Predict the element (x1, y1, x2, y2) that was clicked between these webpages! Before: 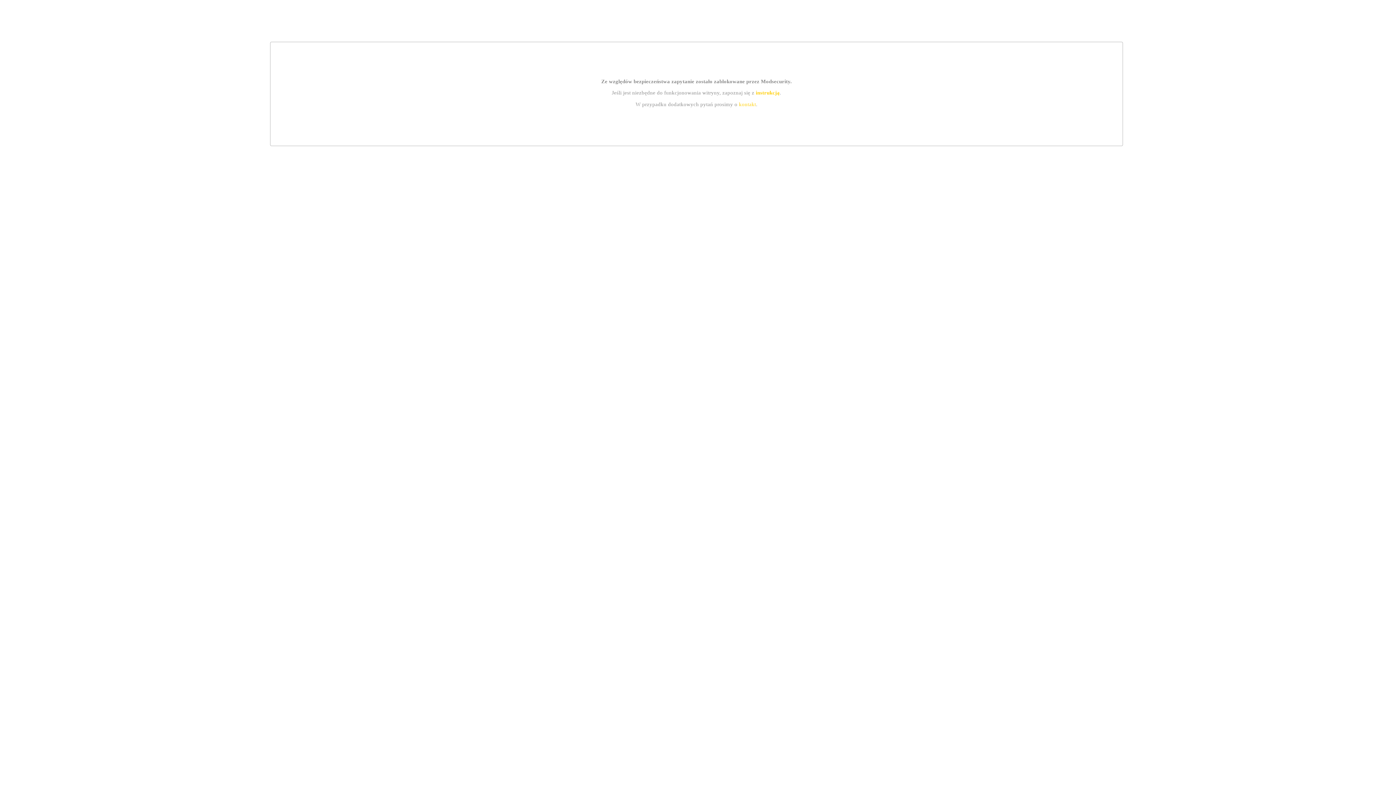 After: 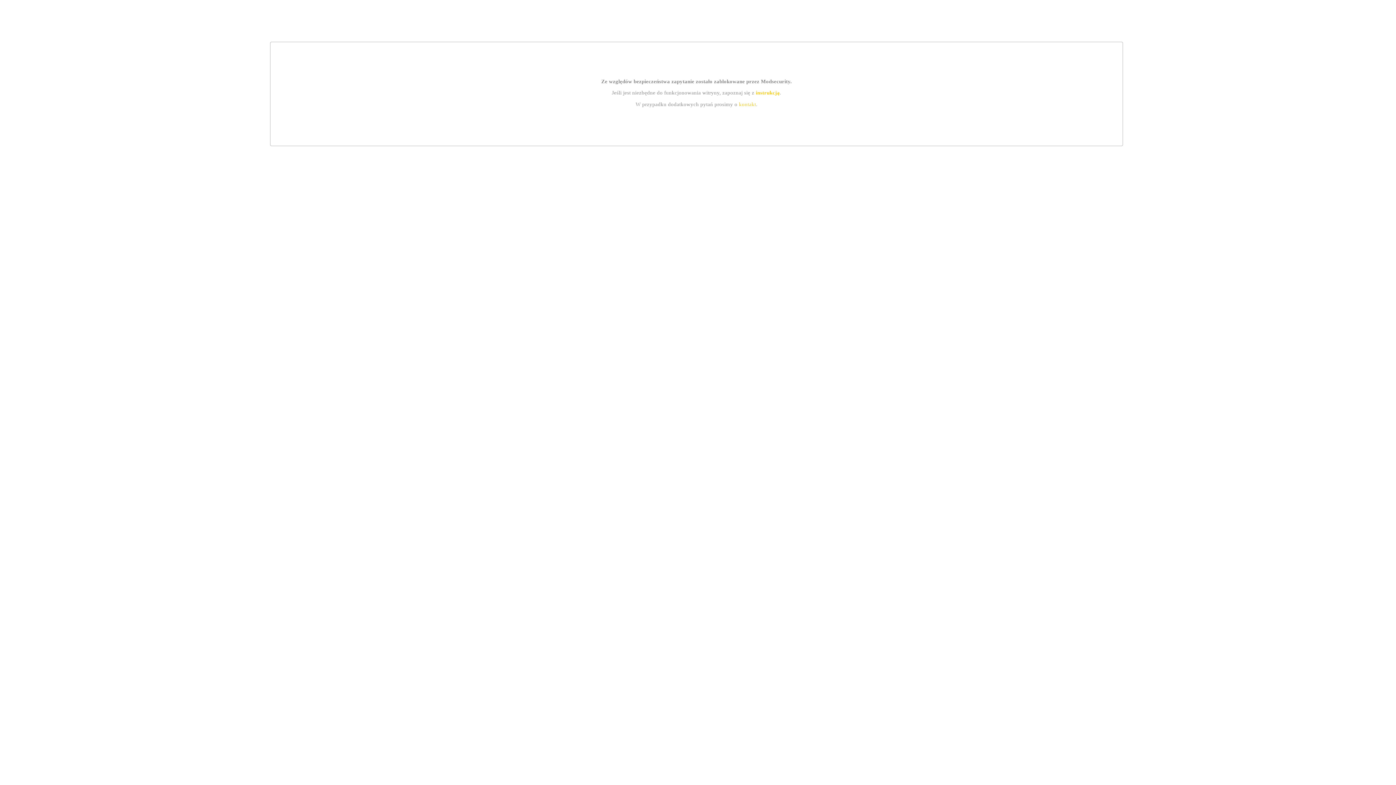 Action: label: instrukcją bbox: (755, 89, 779, 95)